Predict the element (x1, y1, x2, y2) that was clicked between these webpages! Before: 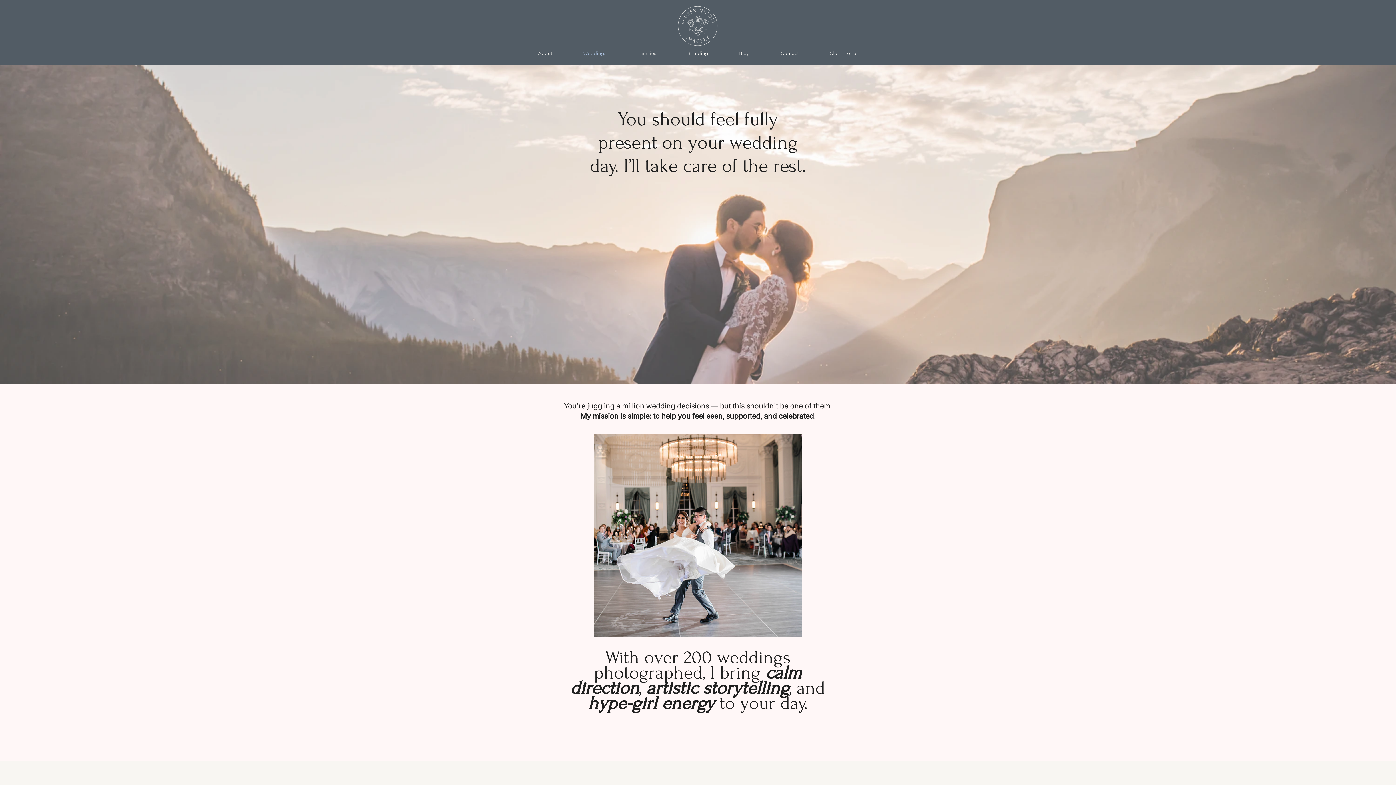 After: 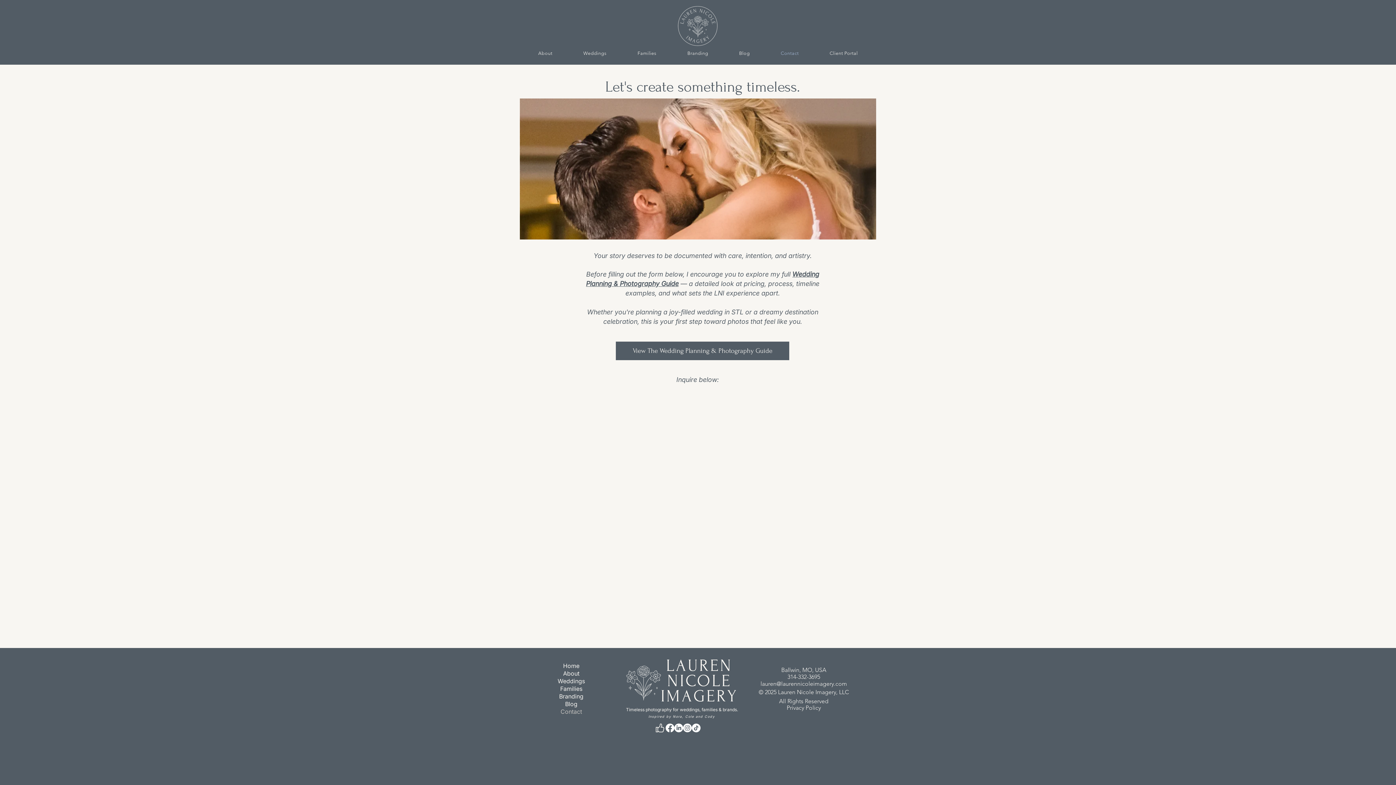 Action: bbox: (766, 46, 812, 59) label: Contact